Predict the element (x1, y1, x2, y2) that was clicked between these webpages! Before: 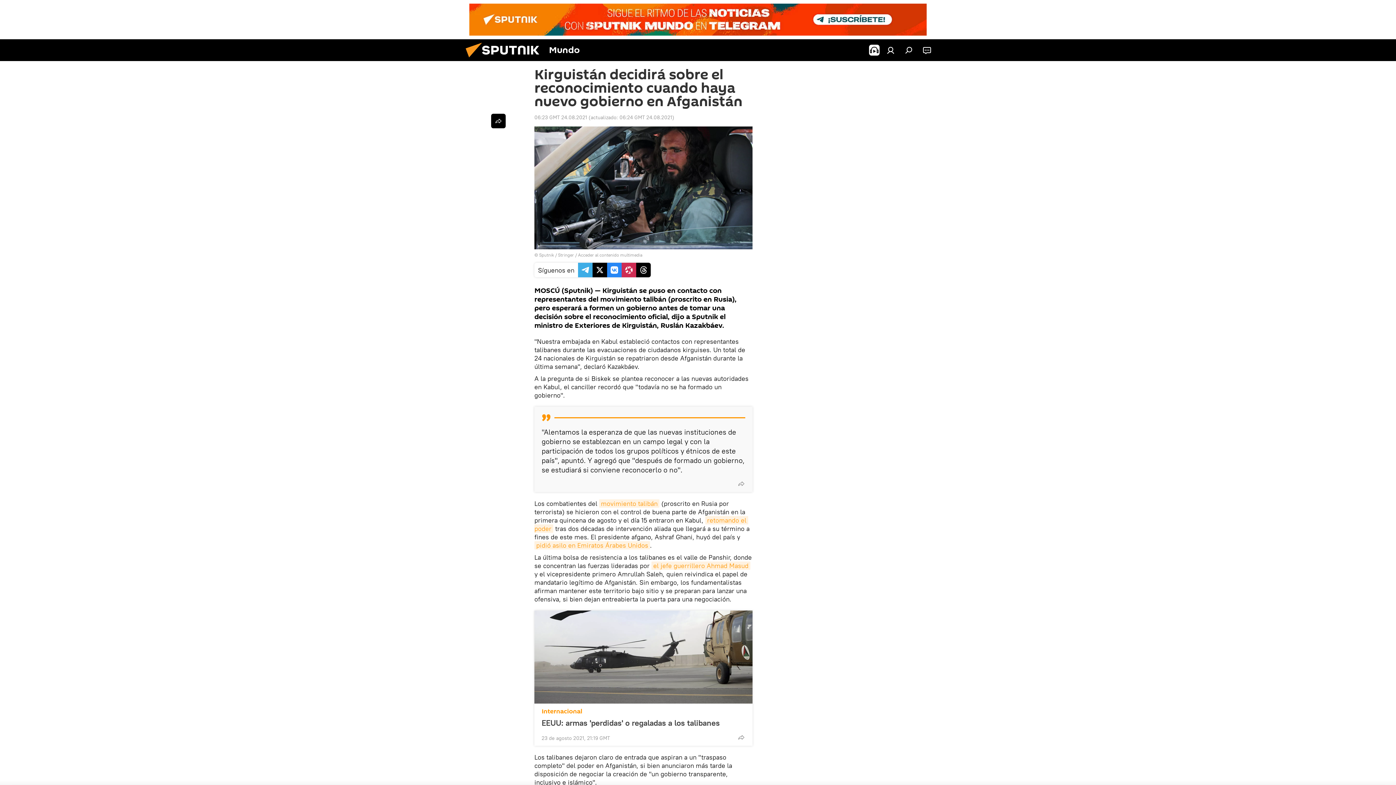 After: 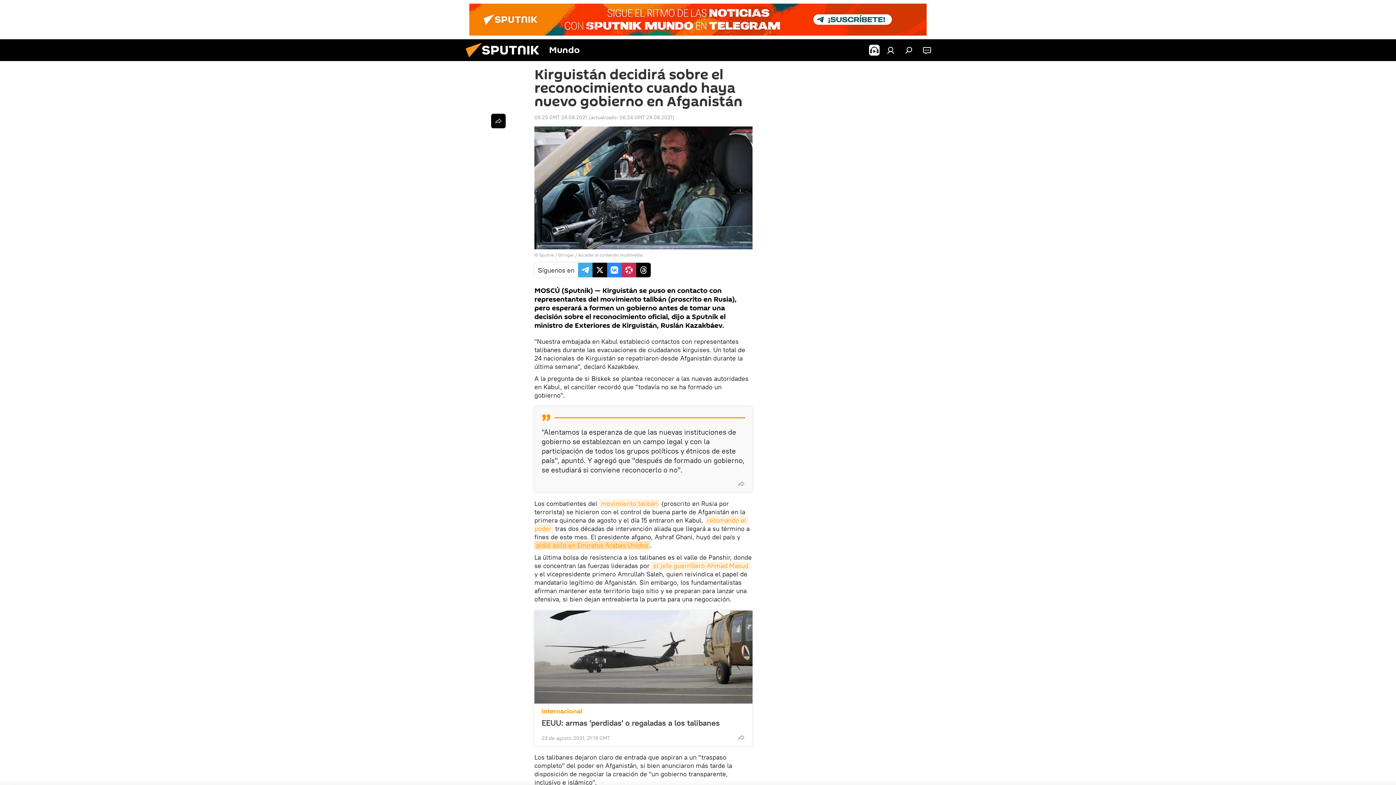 Action: label: pidió asilo en Emiratos Árabes Unidos bbox: (534, 541, 650, 549)